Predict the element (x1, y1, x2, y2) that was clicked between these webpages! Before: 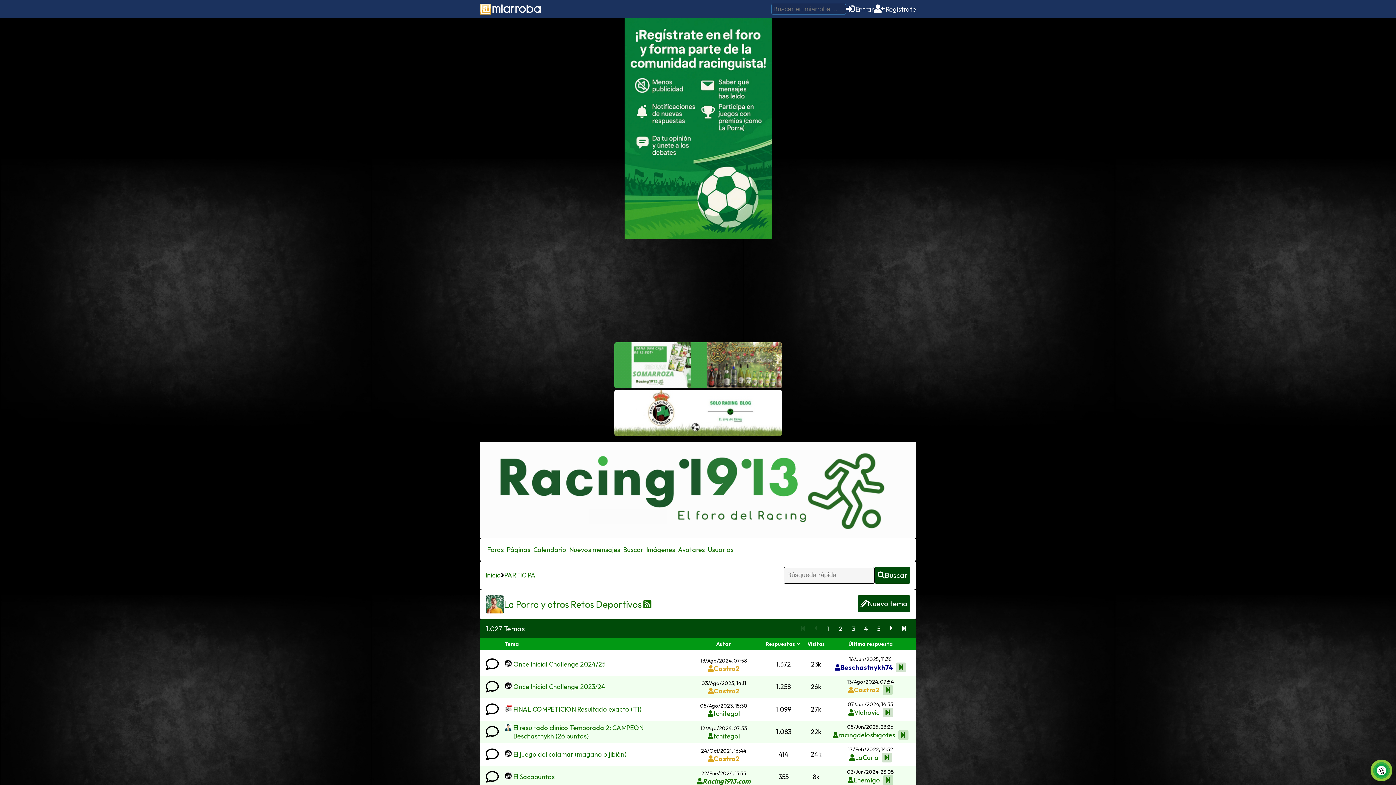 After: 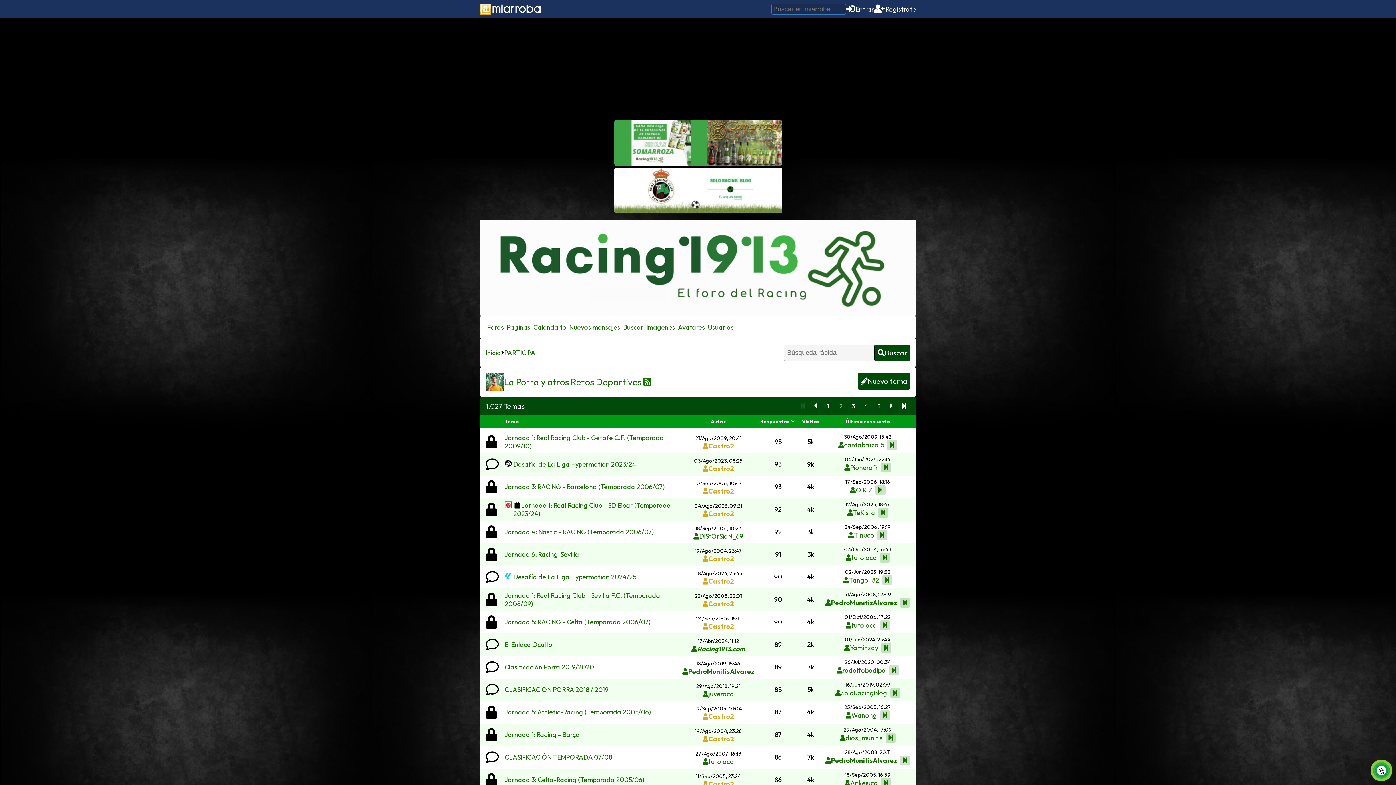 Action: label: 2 bbox: (834, 622, 847, 635)